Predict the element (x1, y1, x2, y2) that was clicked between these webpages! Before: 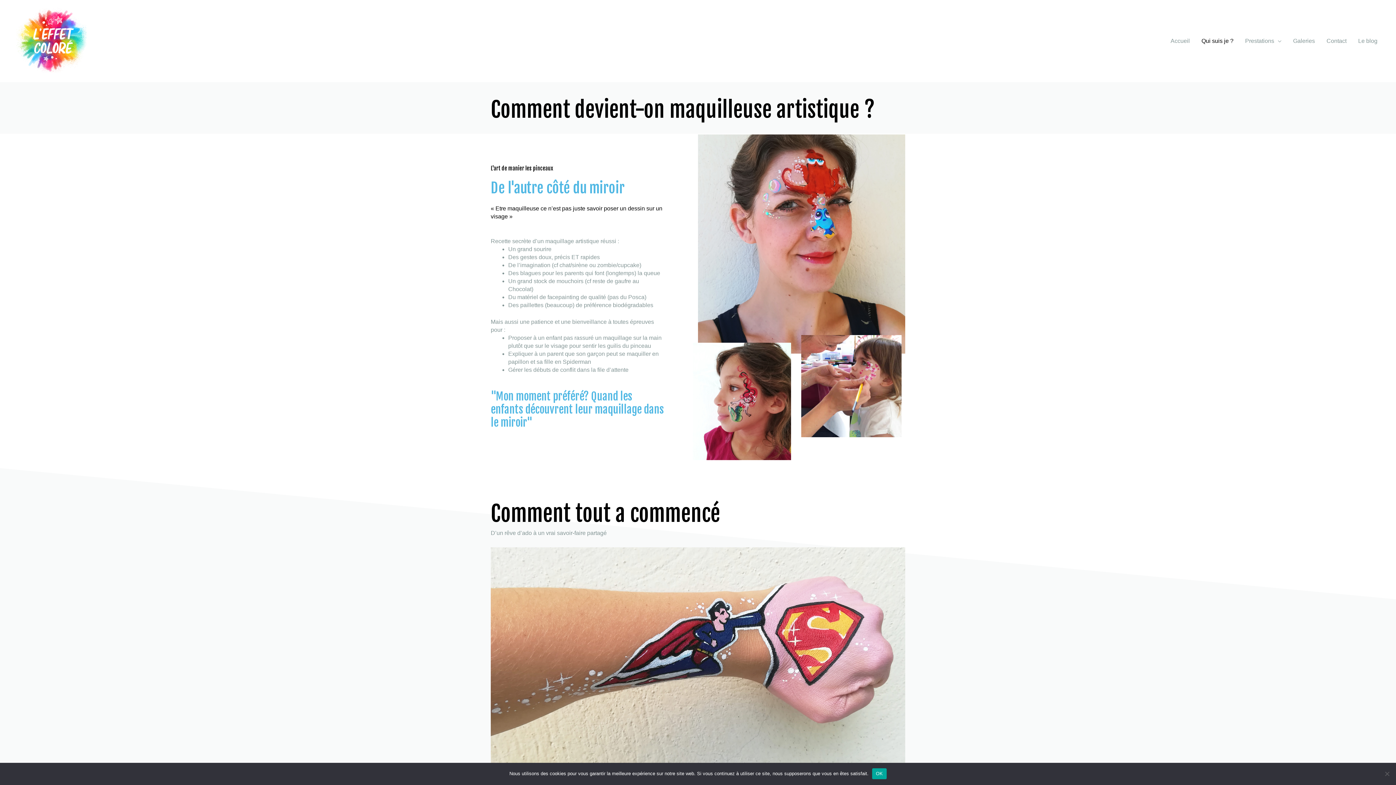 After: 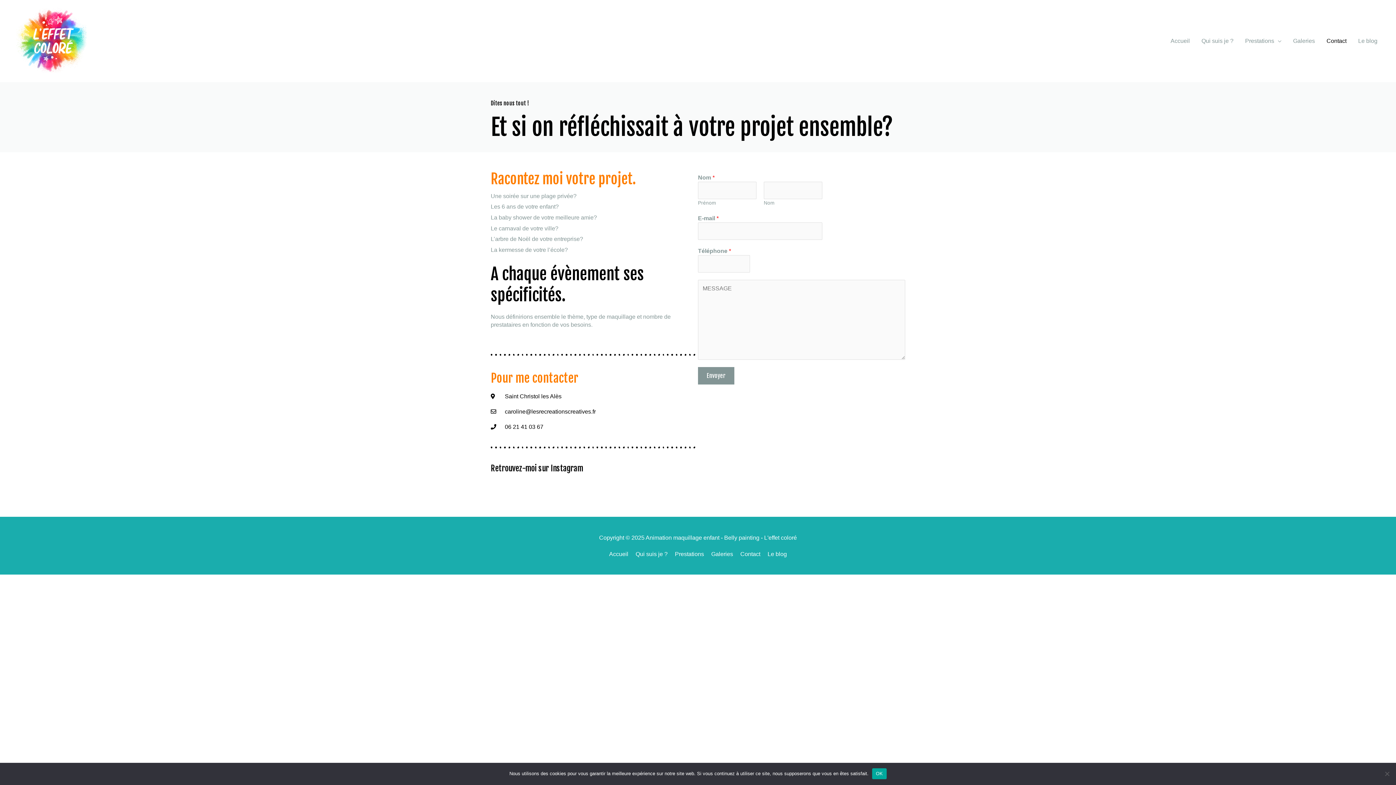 Action: label: Contact bbox: (1321, 29, 1352, 52)